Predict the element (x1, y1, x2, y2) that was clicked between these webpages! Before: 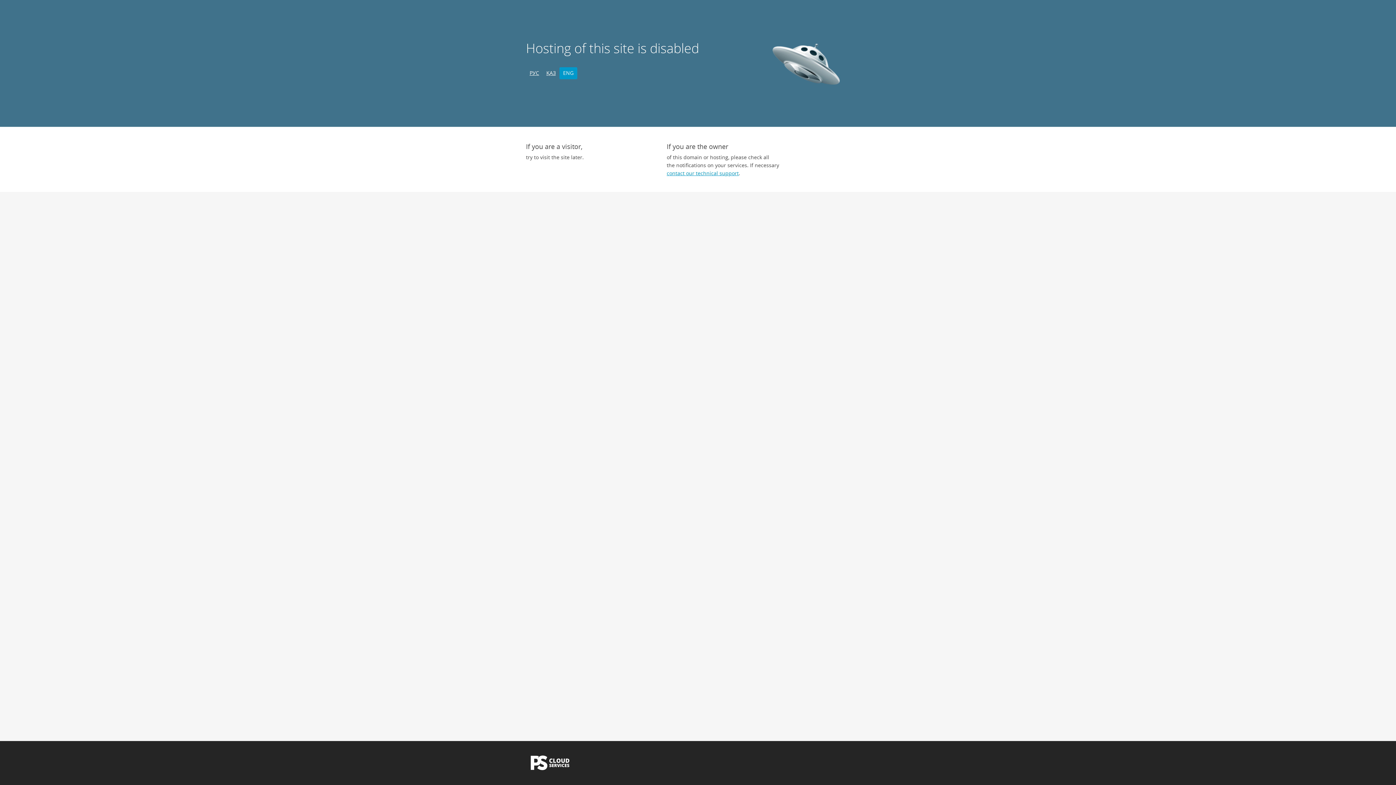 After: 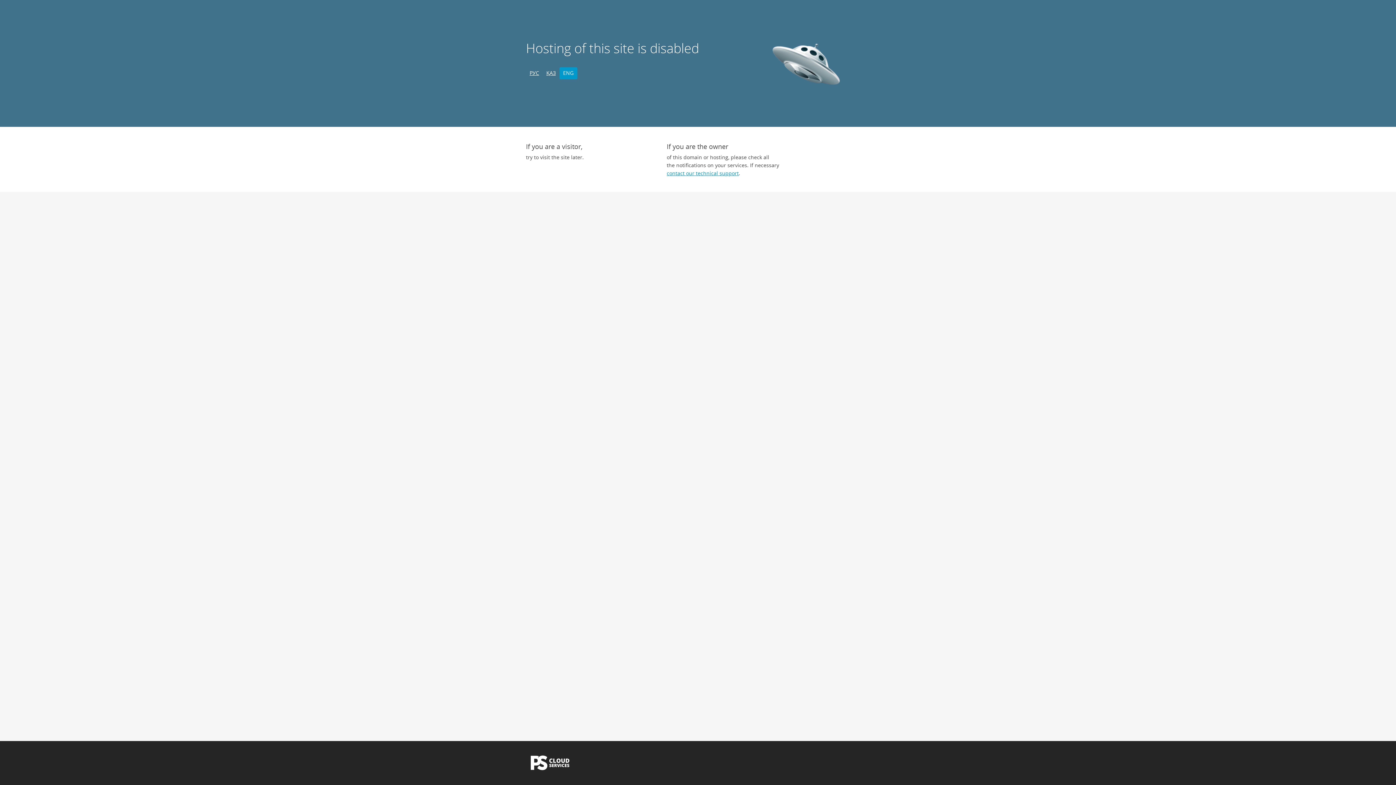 Action: label: ENG bbox: (559, 67, 577, 79)